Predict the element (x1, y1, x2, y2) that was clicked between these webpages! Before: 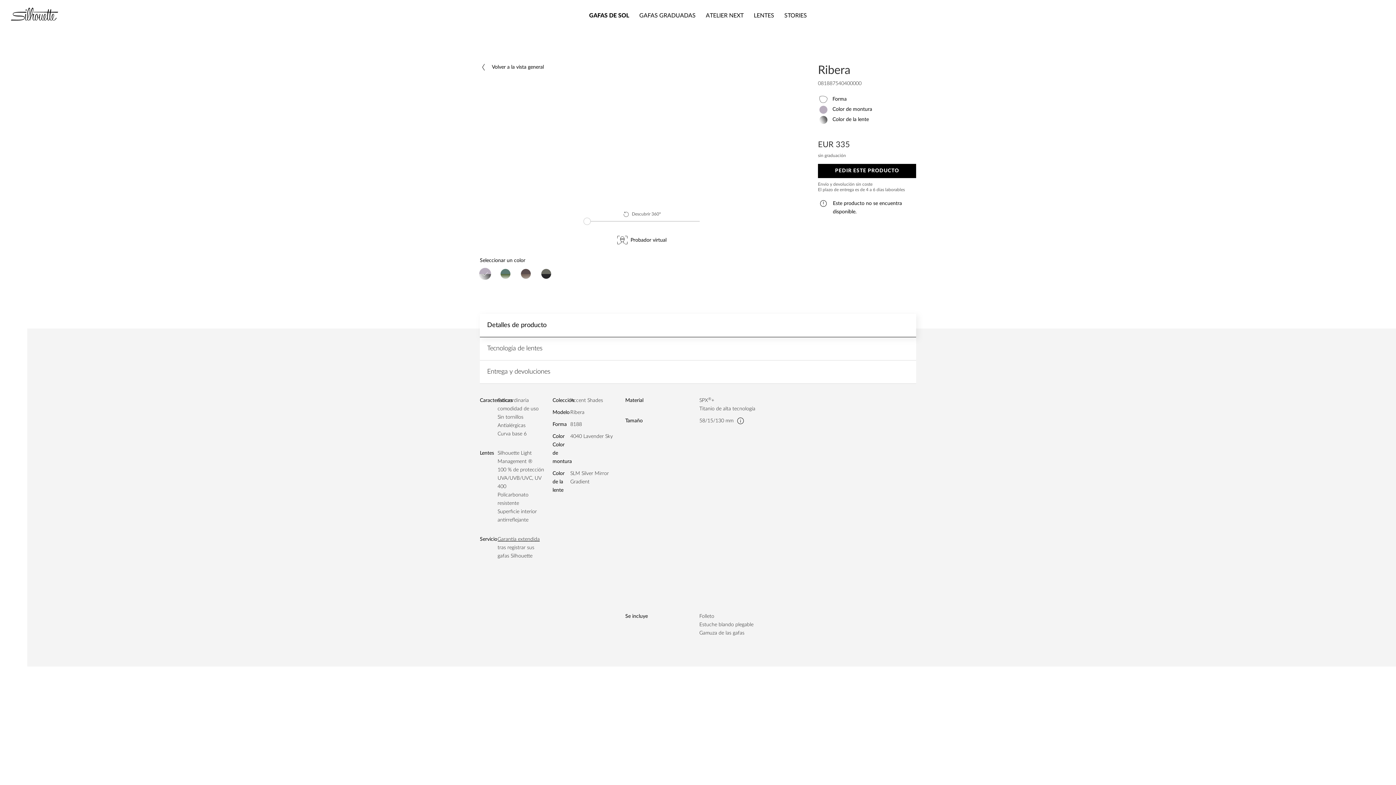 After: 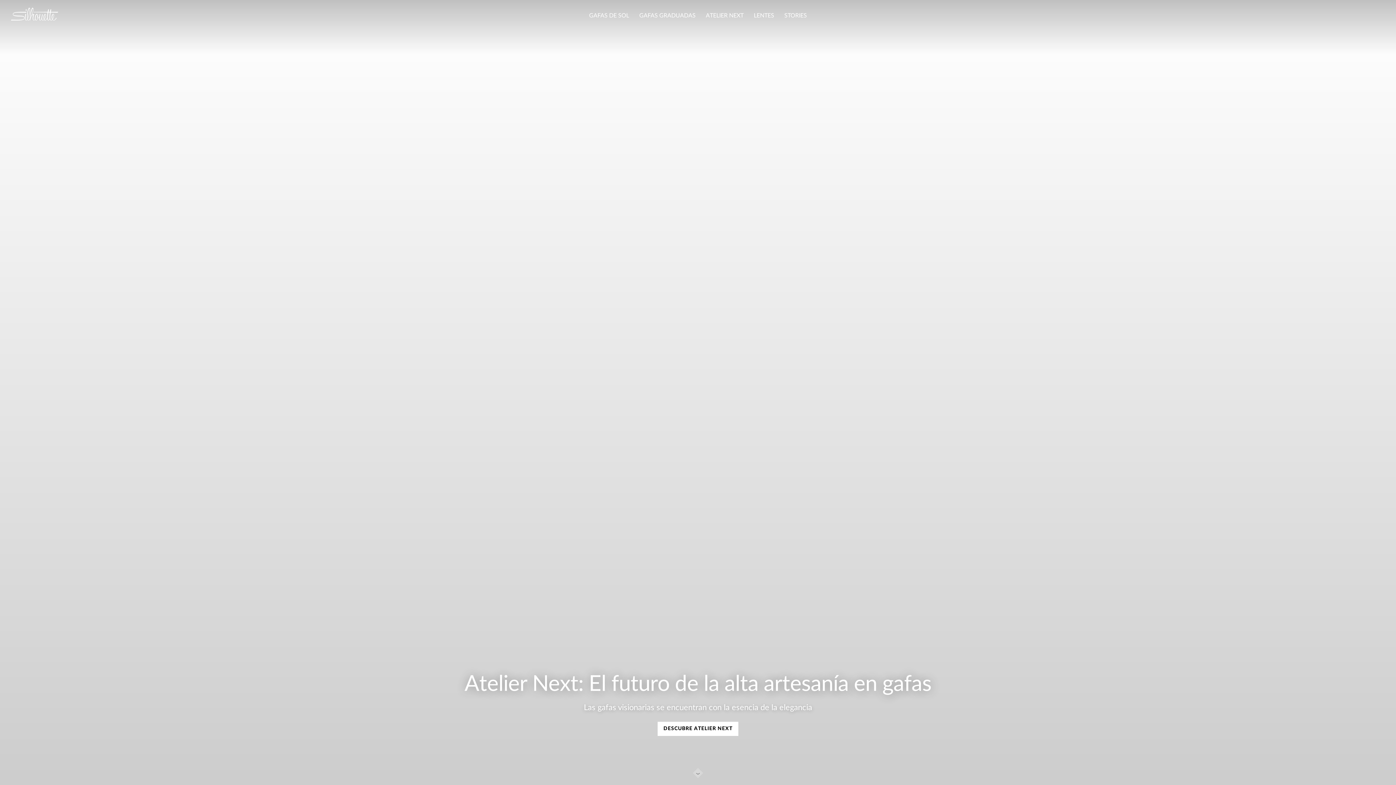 Action: bbox: (10, 7, 58, 20) label: Silhouette Logo